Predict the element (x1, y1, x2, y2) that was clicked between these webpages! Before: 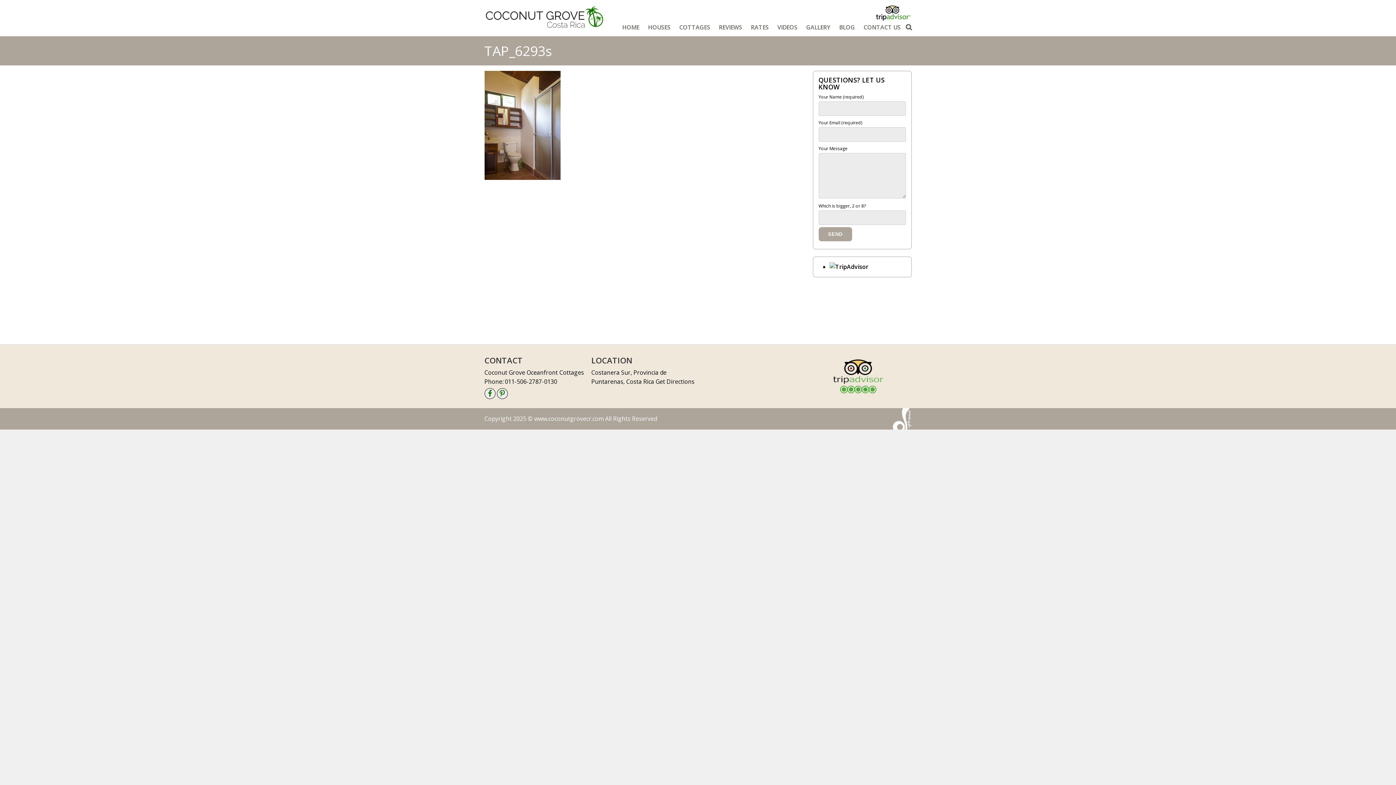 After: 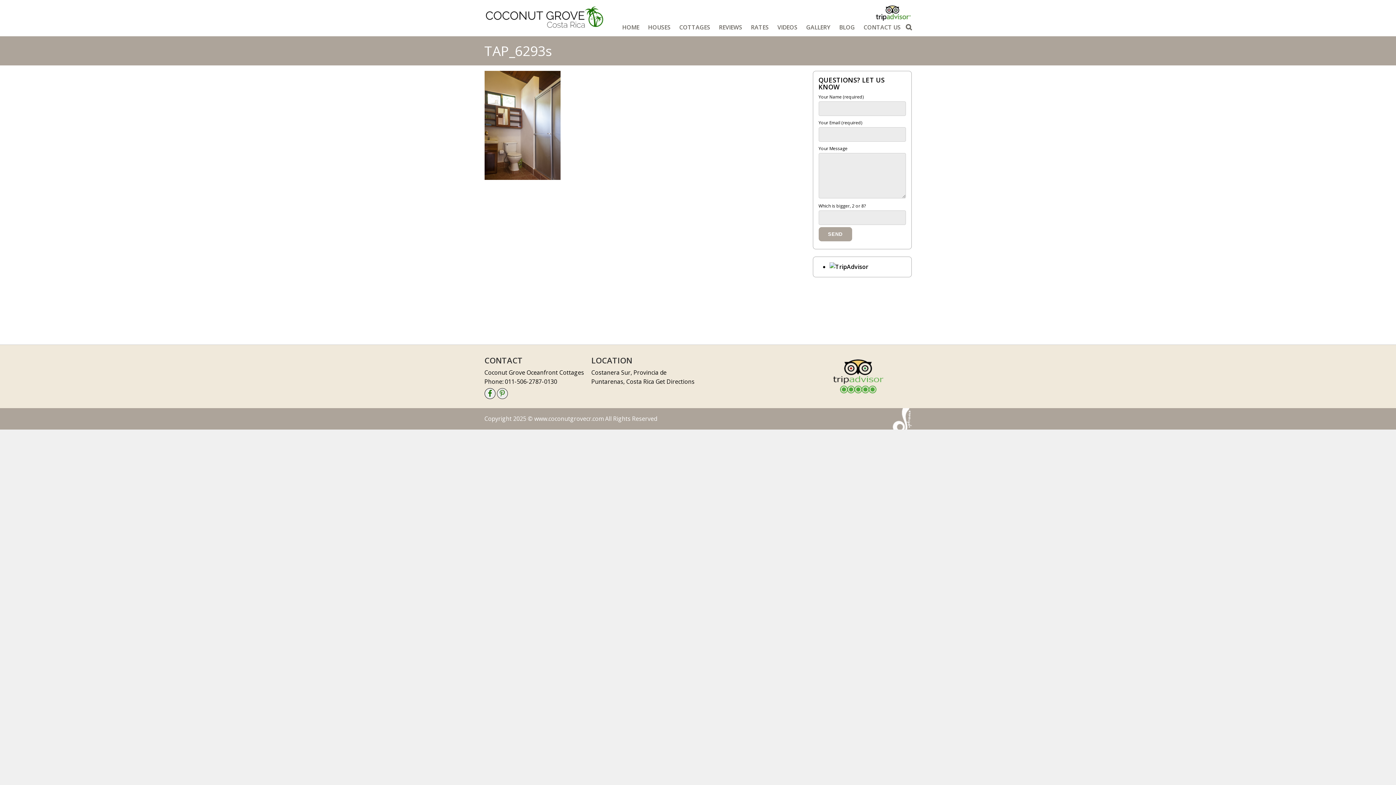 Action: bbox: (497, 388, 507, 398)